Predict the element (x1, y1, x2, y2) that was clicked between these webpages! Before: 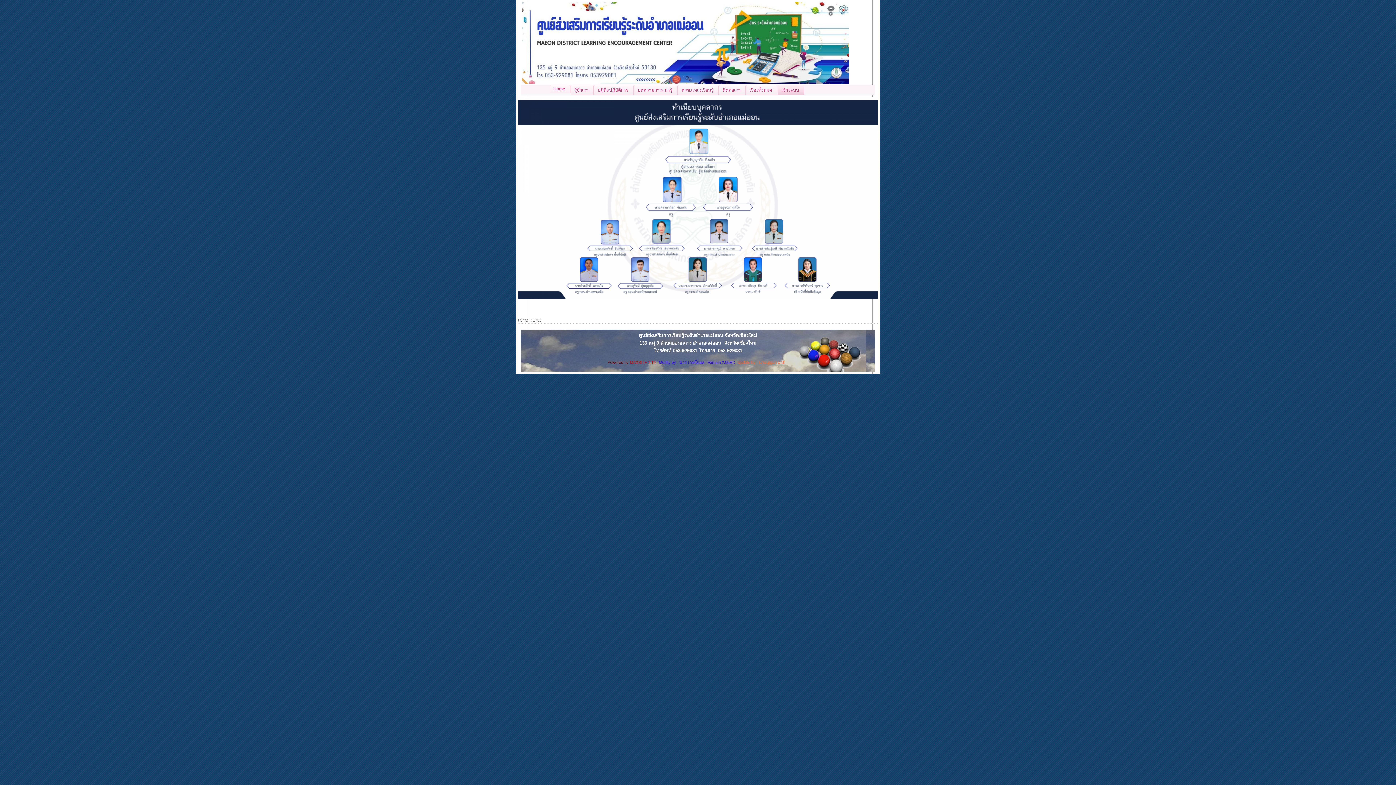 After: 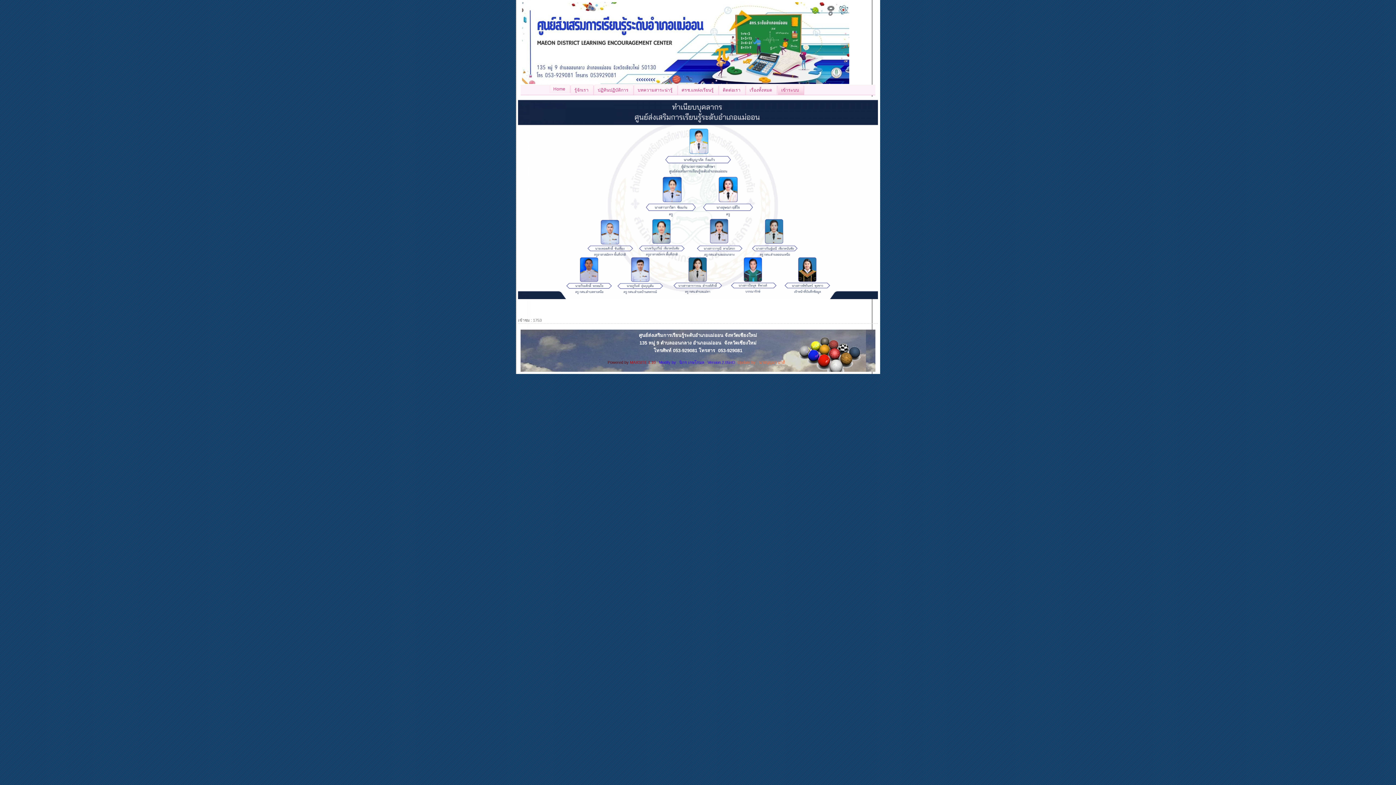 Action: bbox: (630, 360, 659, 364) label: MAXSITE 1.10   